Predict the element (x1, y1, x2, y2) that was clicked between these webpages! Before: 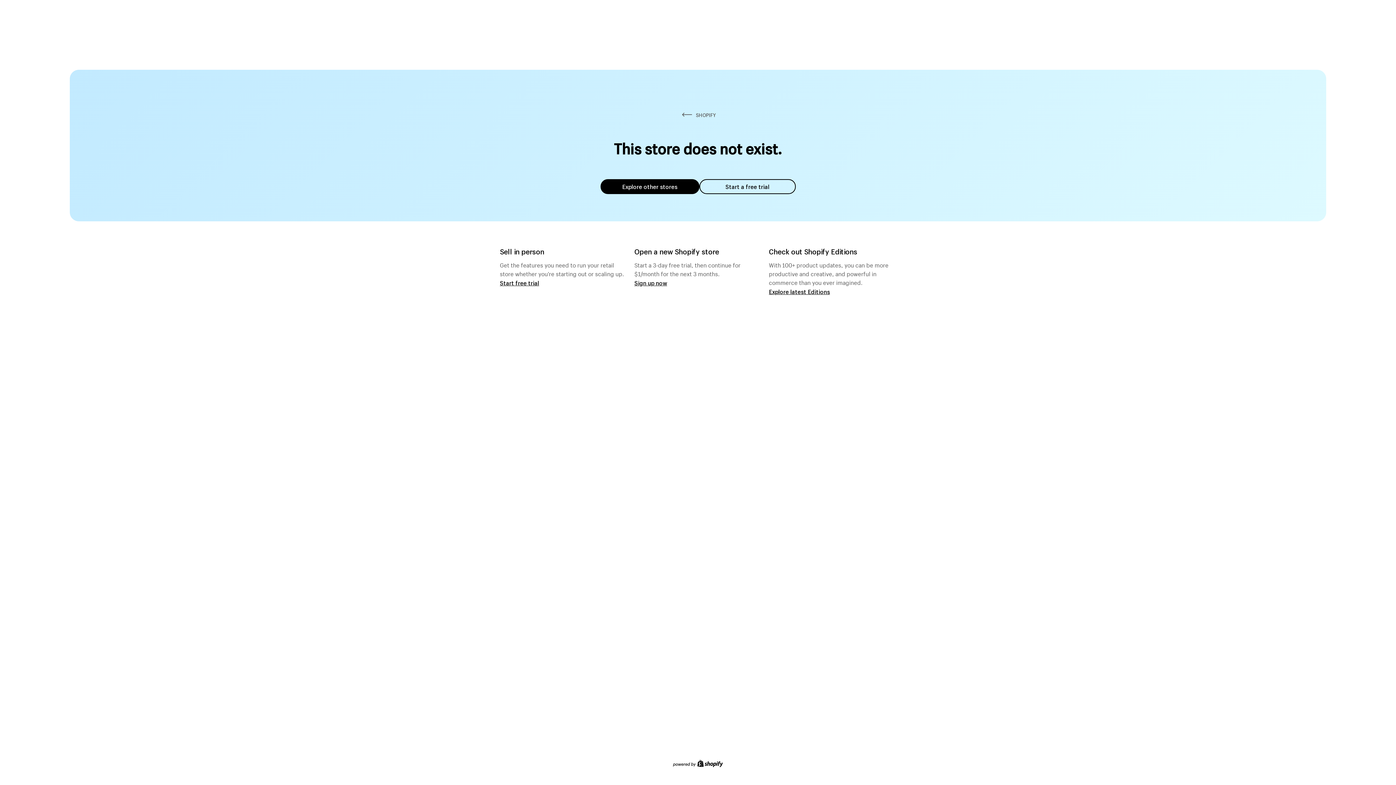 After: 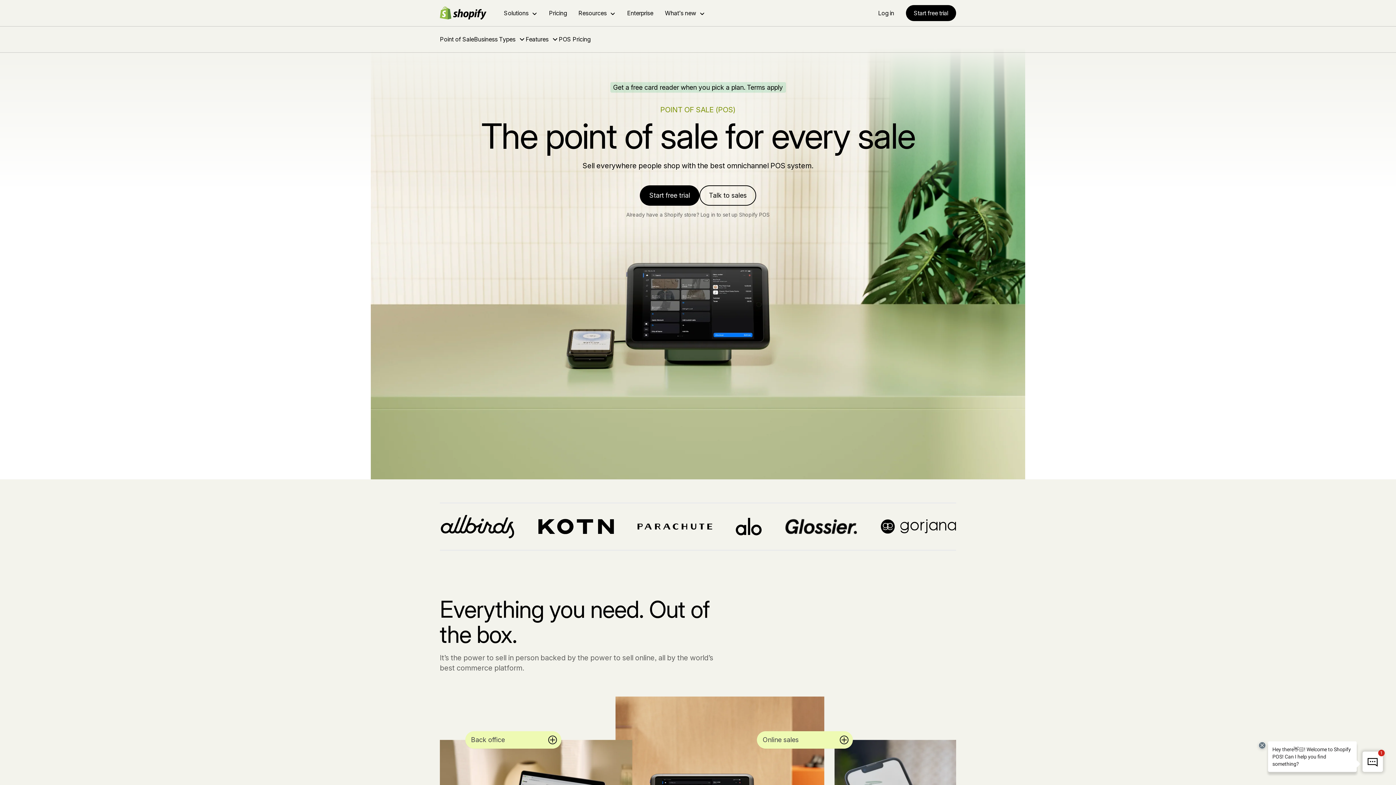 Action: label: Start free trial bbox: (500, 279, 539, 286)